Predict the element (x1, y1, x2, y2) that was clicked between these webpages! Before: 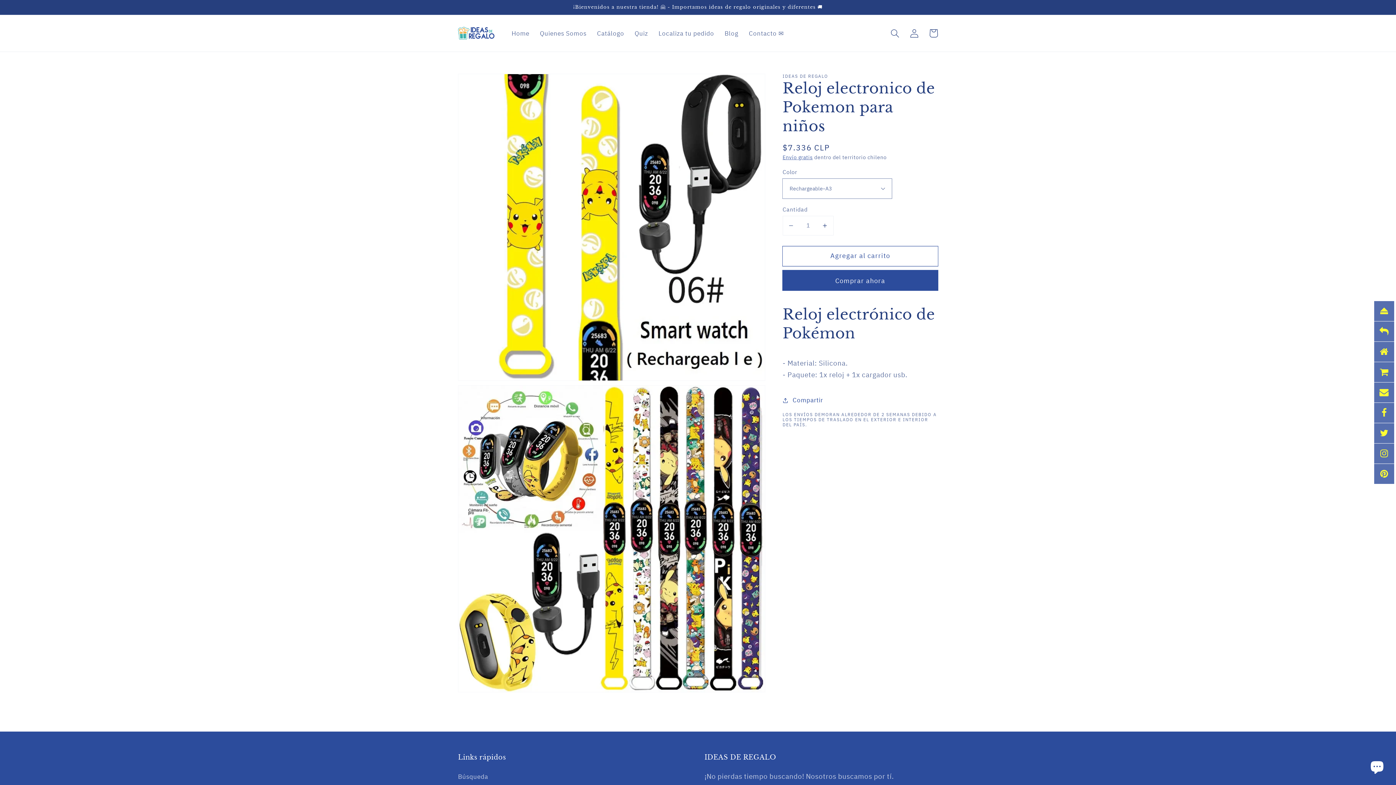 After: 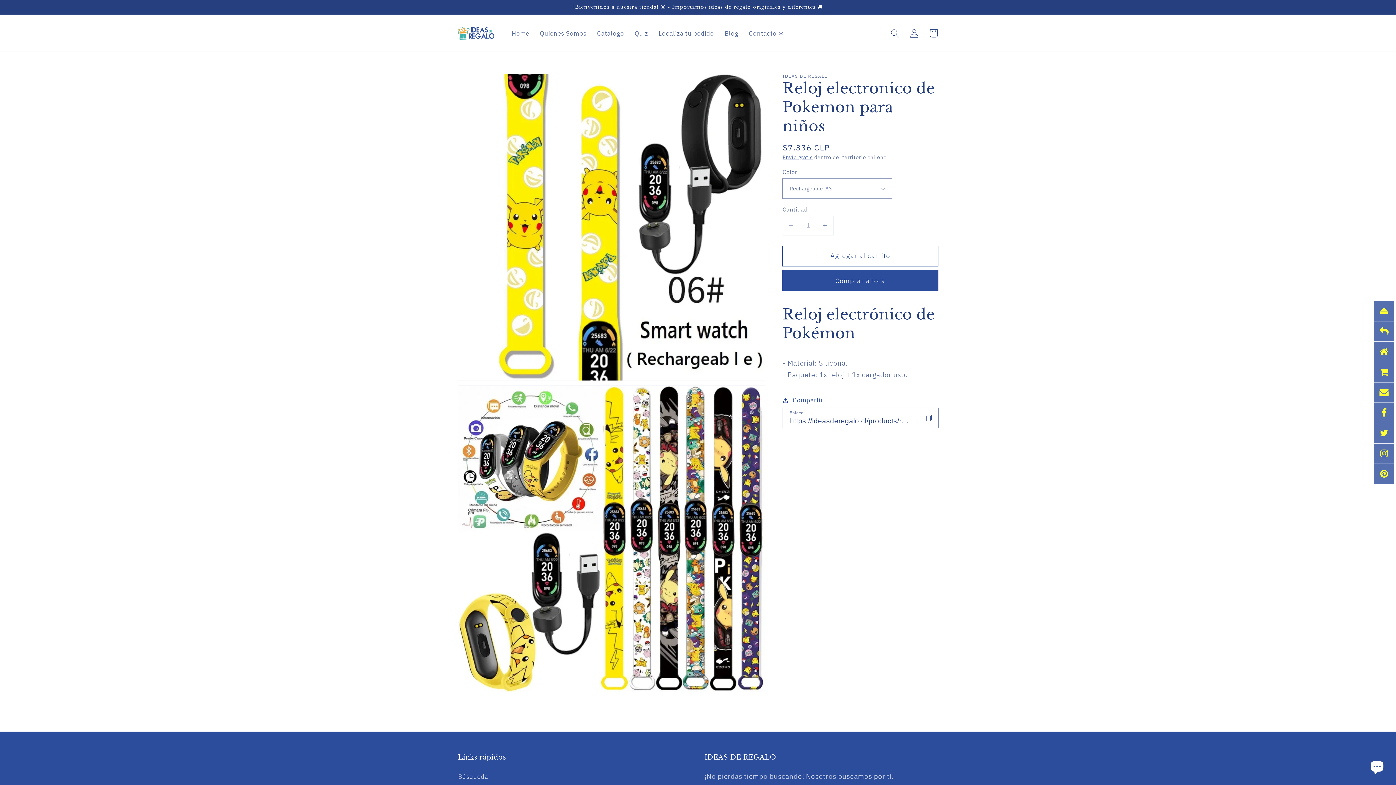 Action: label: Compartir bbox: (782, 395, 823, 405)